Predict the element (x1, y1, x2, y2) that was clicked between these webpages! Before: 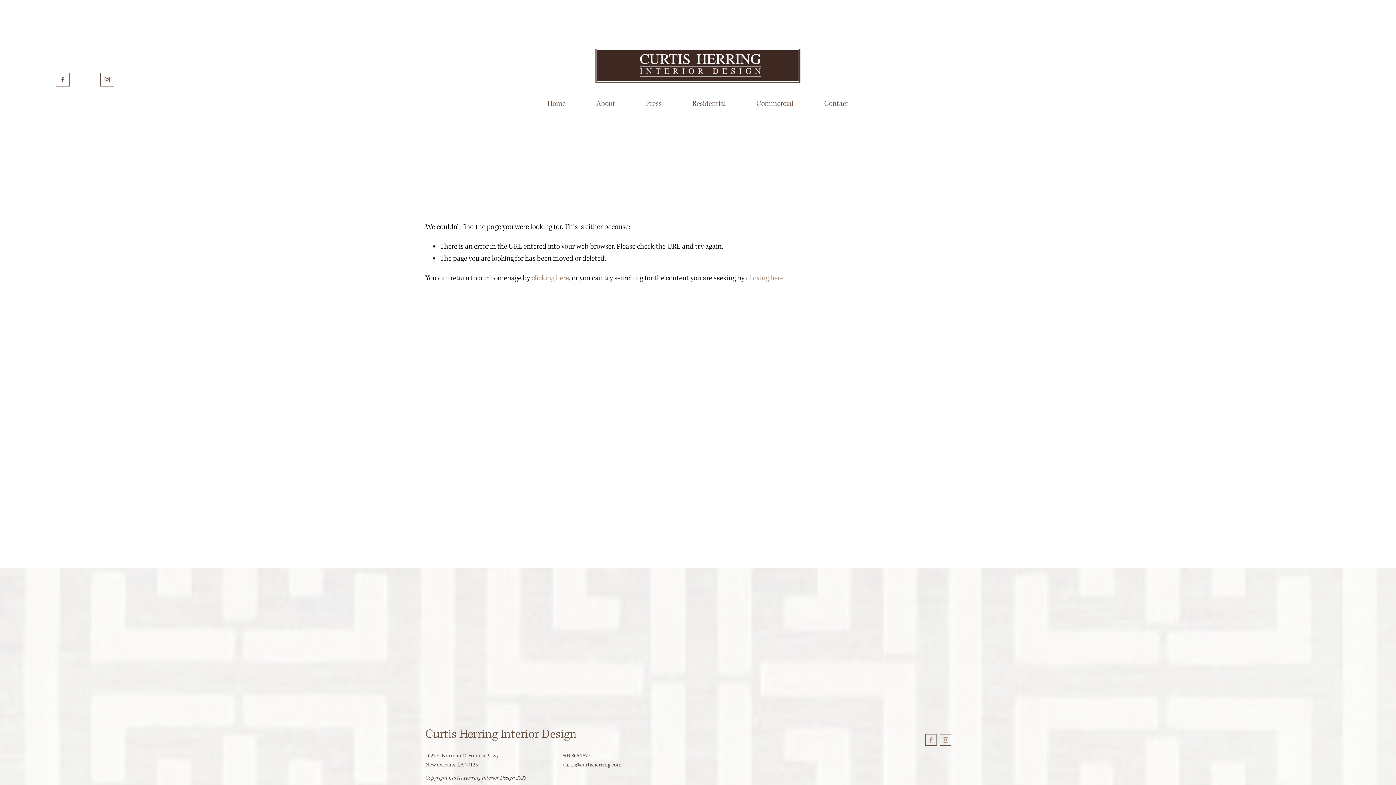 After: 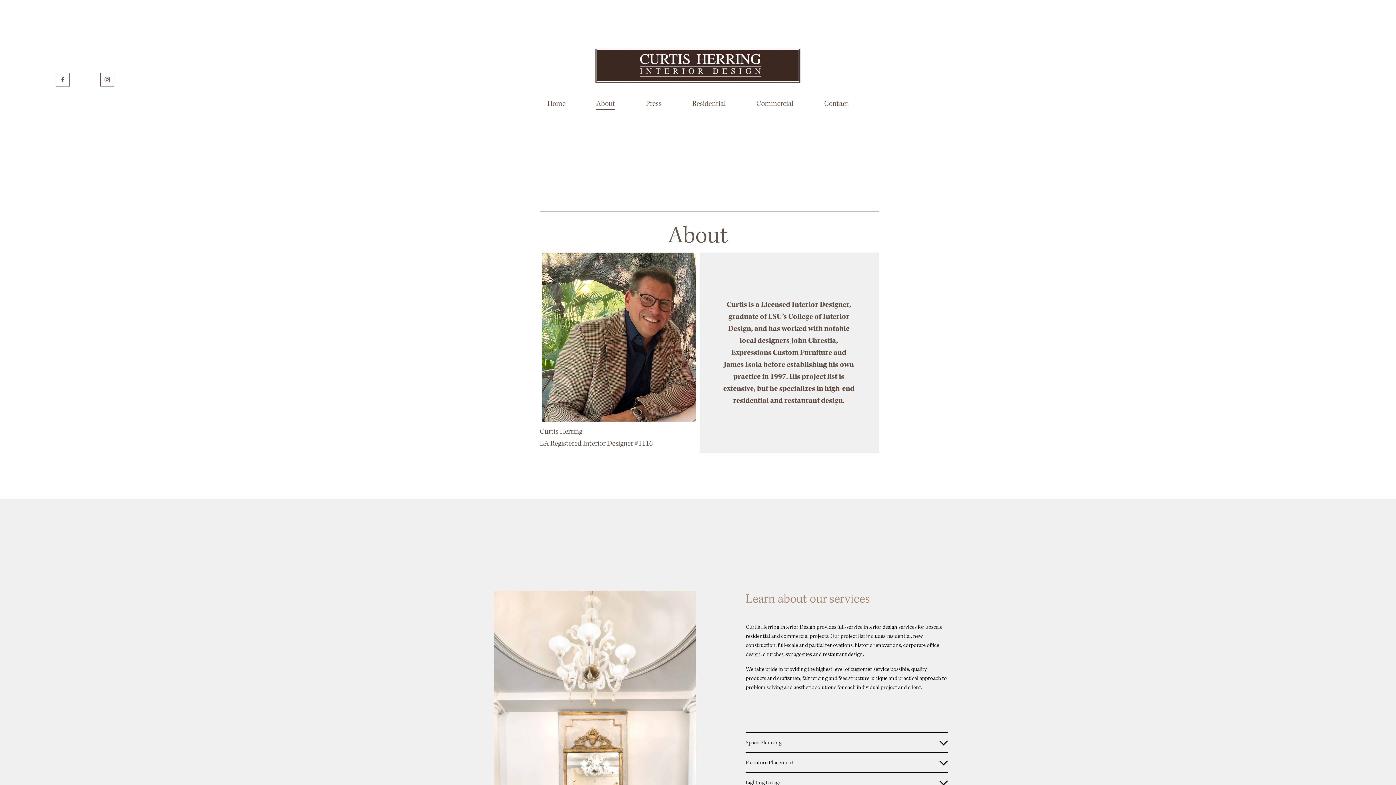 Action: bbox: (596, 97, 615, 110) label: About